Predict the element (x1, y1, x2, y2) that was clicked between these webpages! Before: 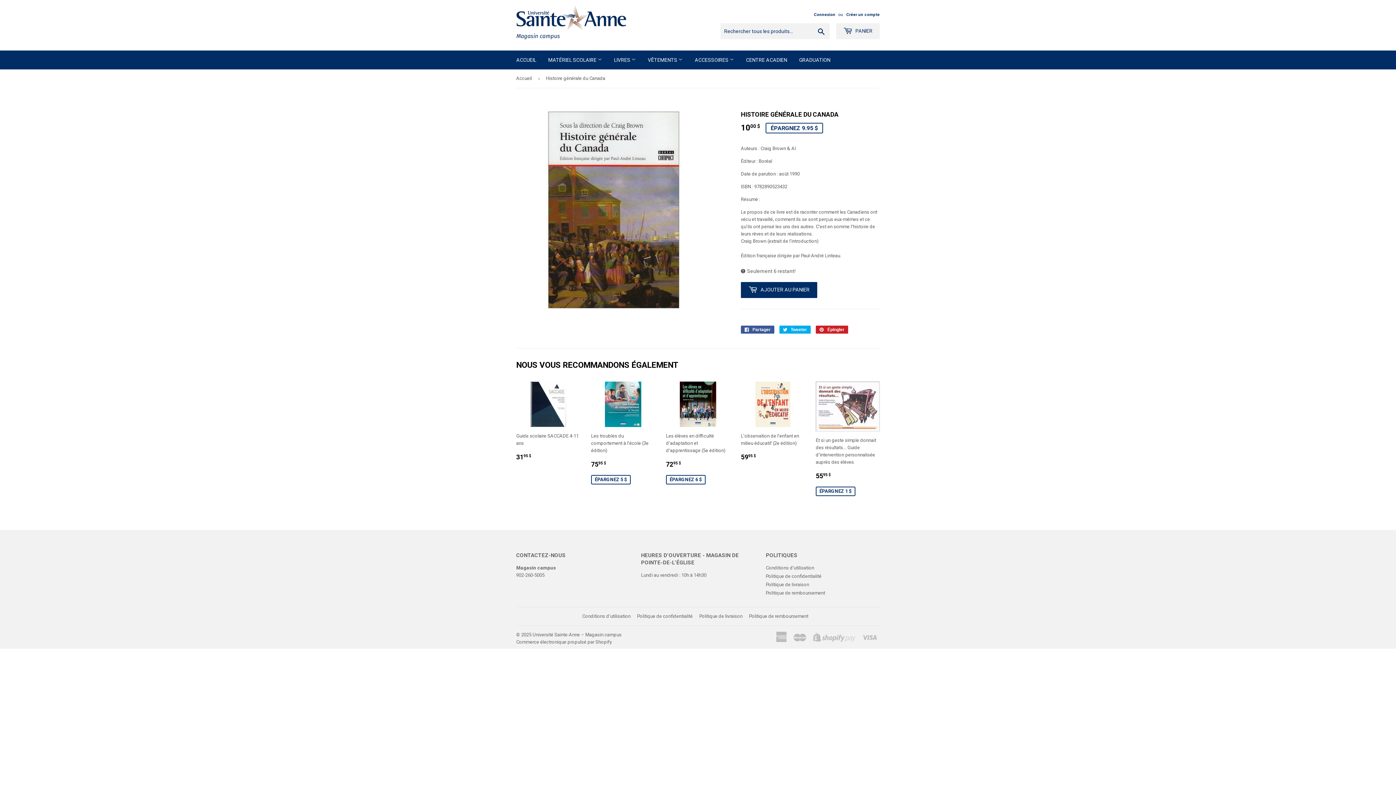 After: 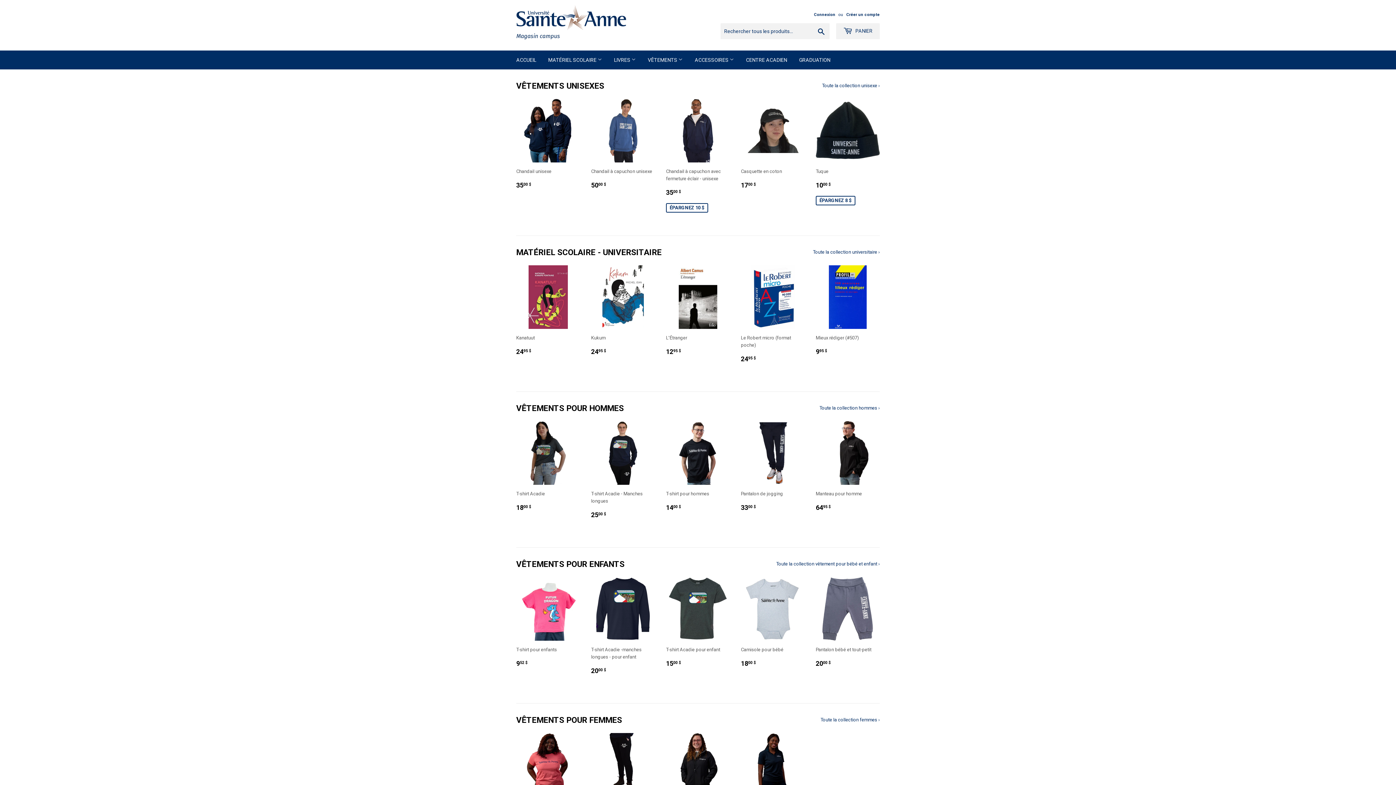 Action: label: ACCUEIL bbox: (510, 50, 541, 69)